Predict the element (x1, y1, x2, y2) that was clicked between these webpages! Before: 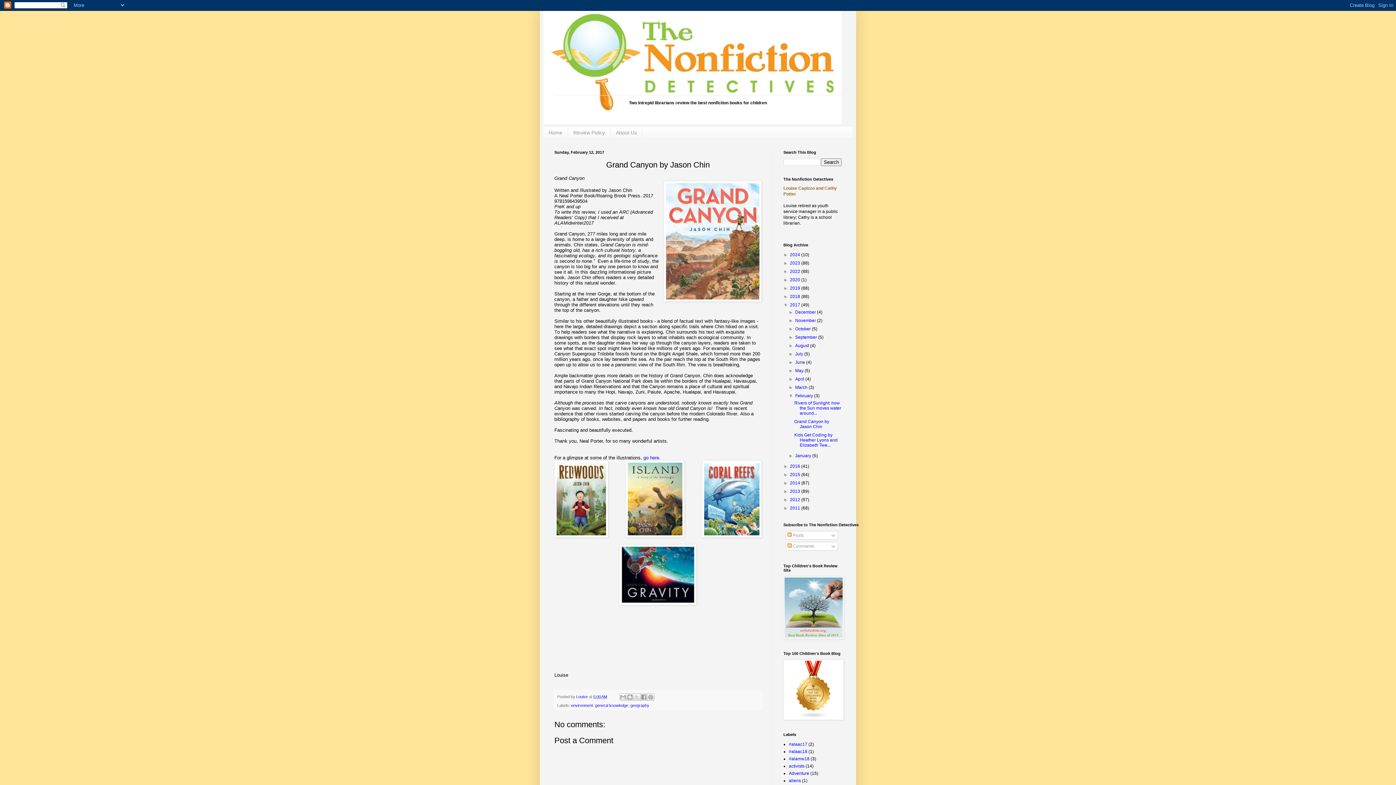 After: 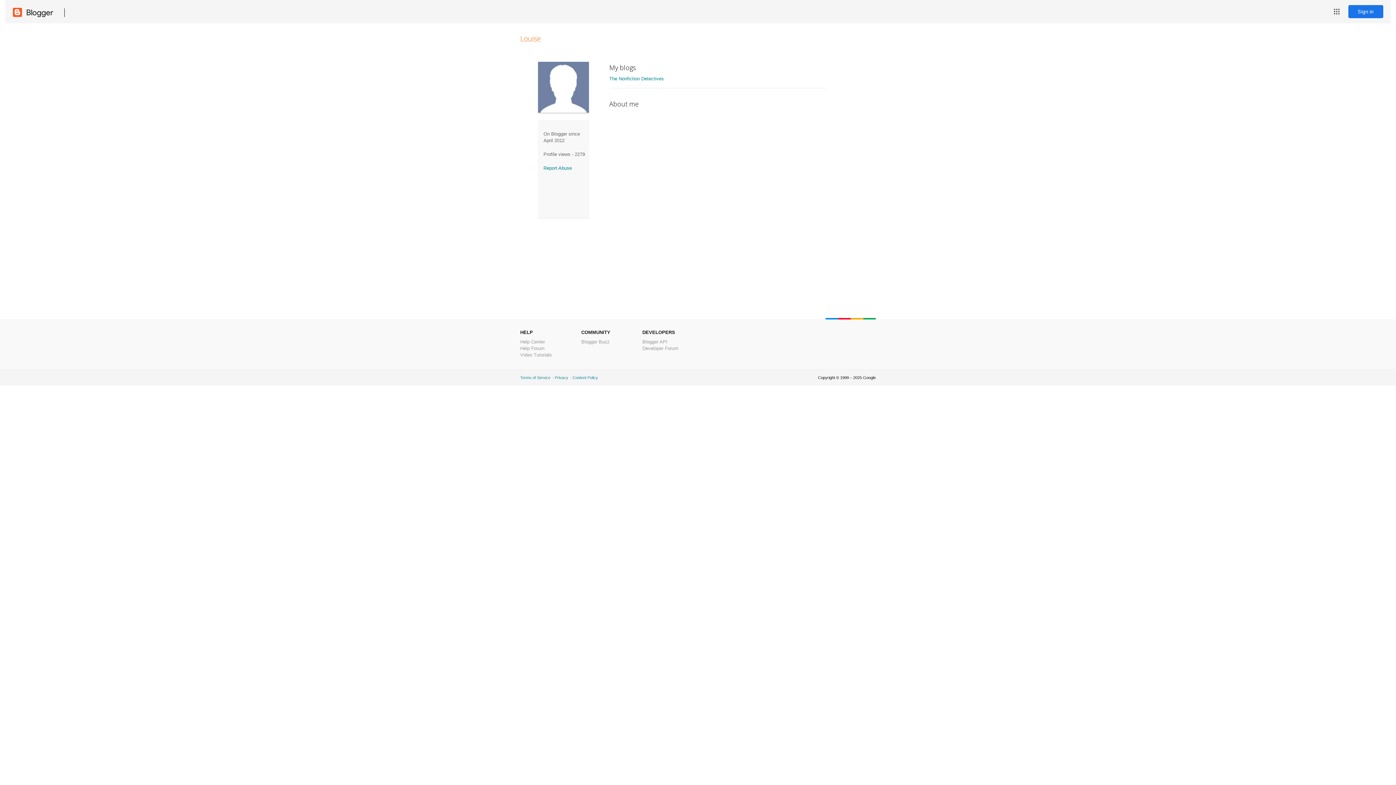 Action: bbox: (576, 694, 589, 699) label: Louise 